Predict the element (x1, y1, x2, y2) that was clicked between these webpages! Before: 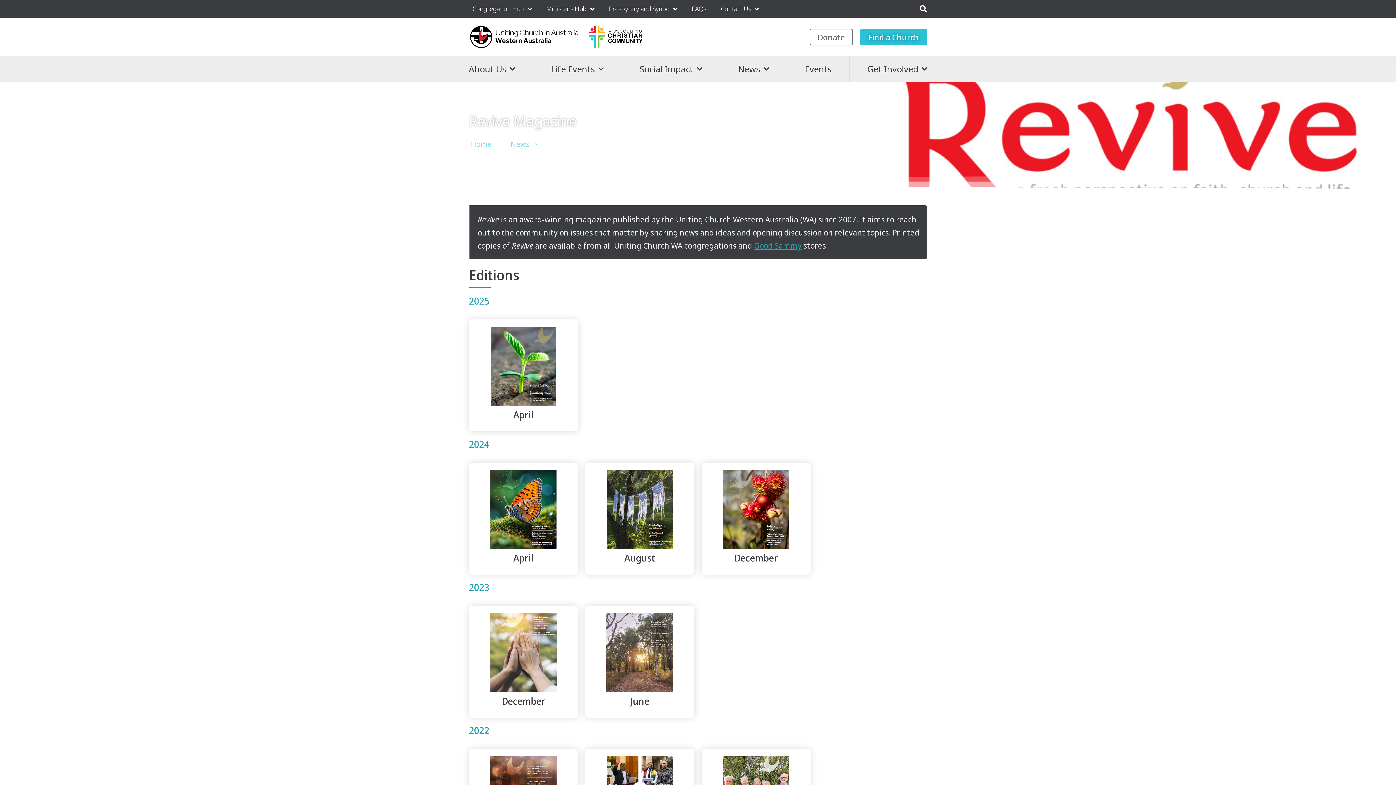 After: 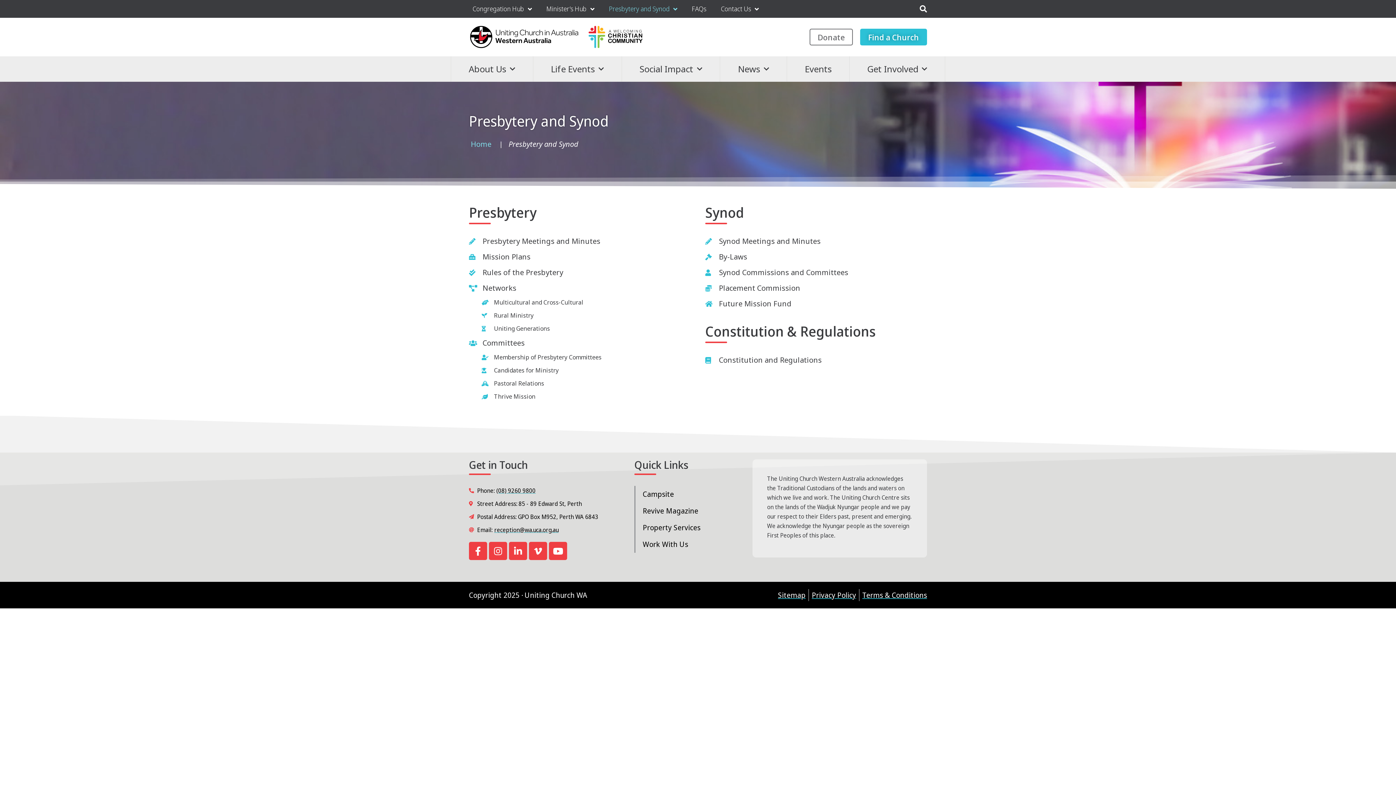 Action: bbox: (605, 0, 681, 17) label: Presbytery and Synod